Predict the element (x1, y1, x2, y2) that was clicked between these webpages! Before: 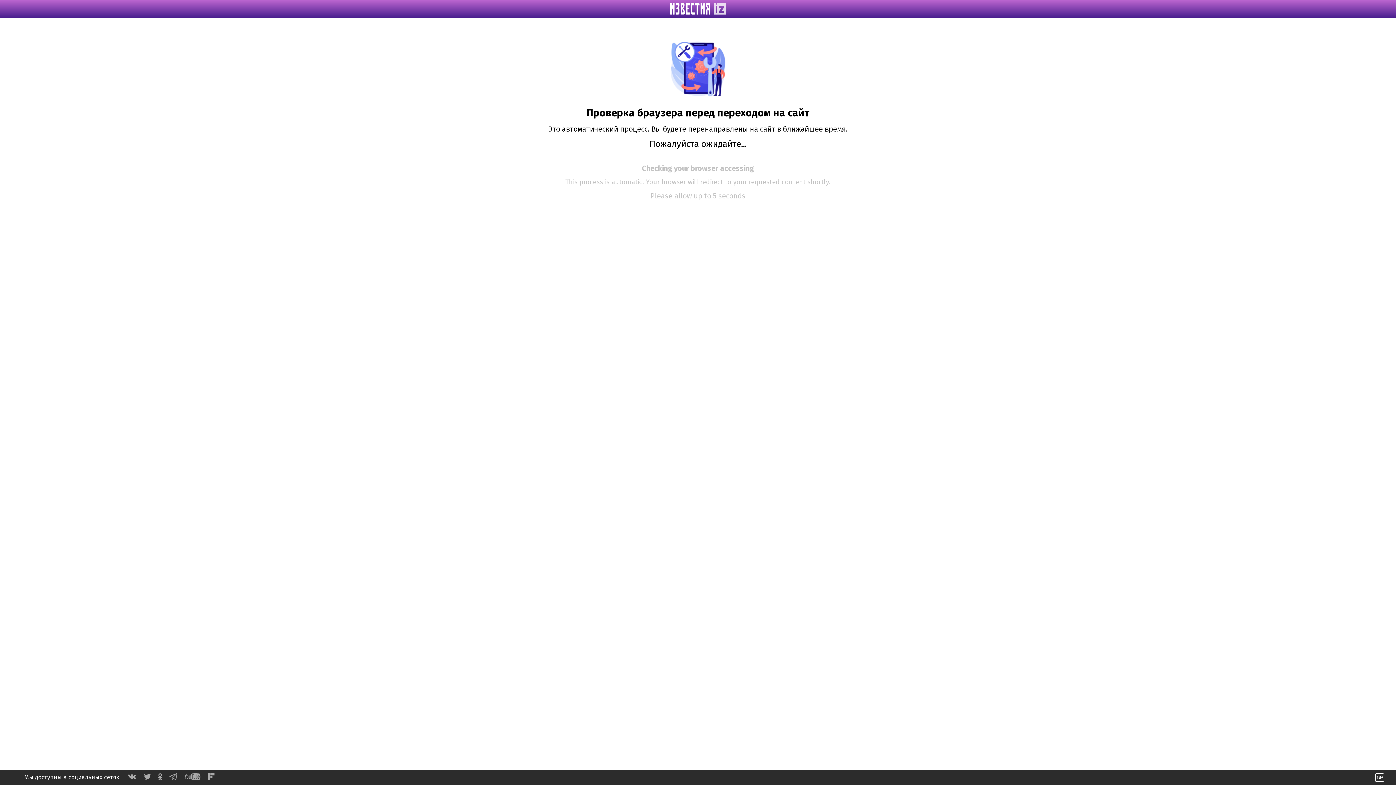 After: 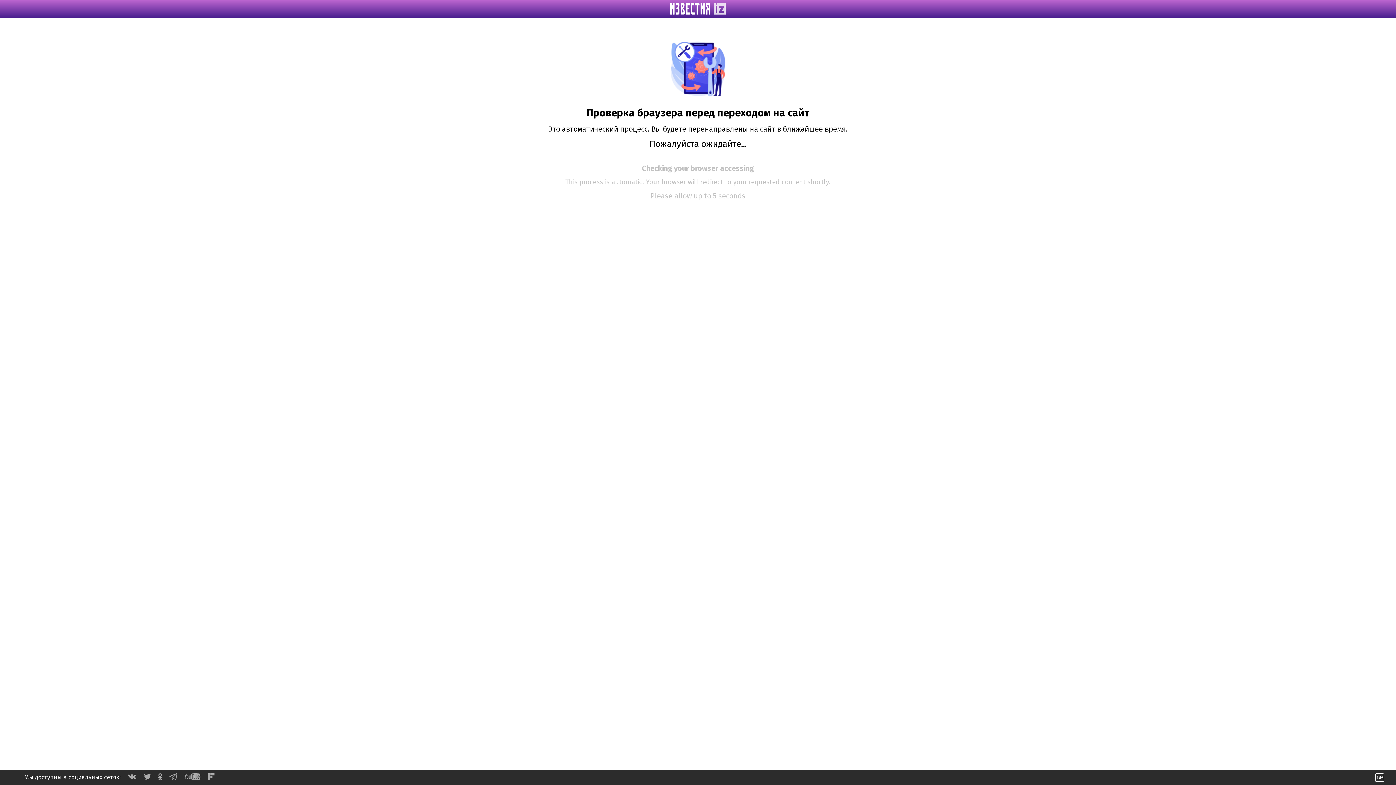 Action: bbox: (158, 775, 162, 782)